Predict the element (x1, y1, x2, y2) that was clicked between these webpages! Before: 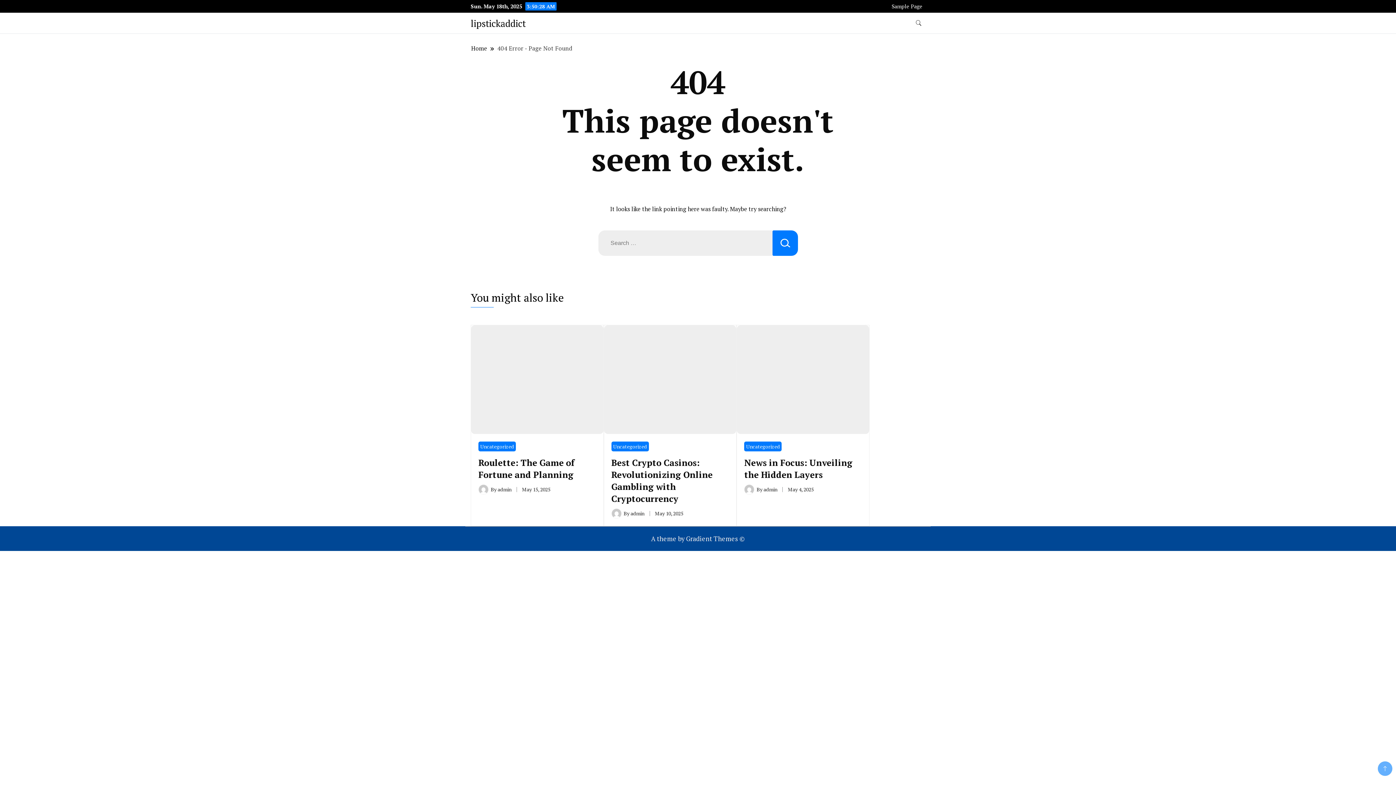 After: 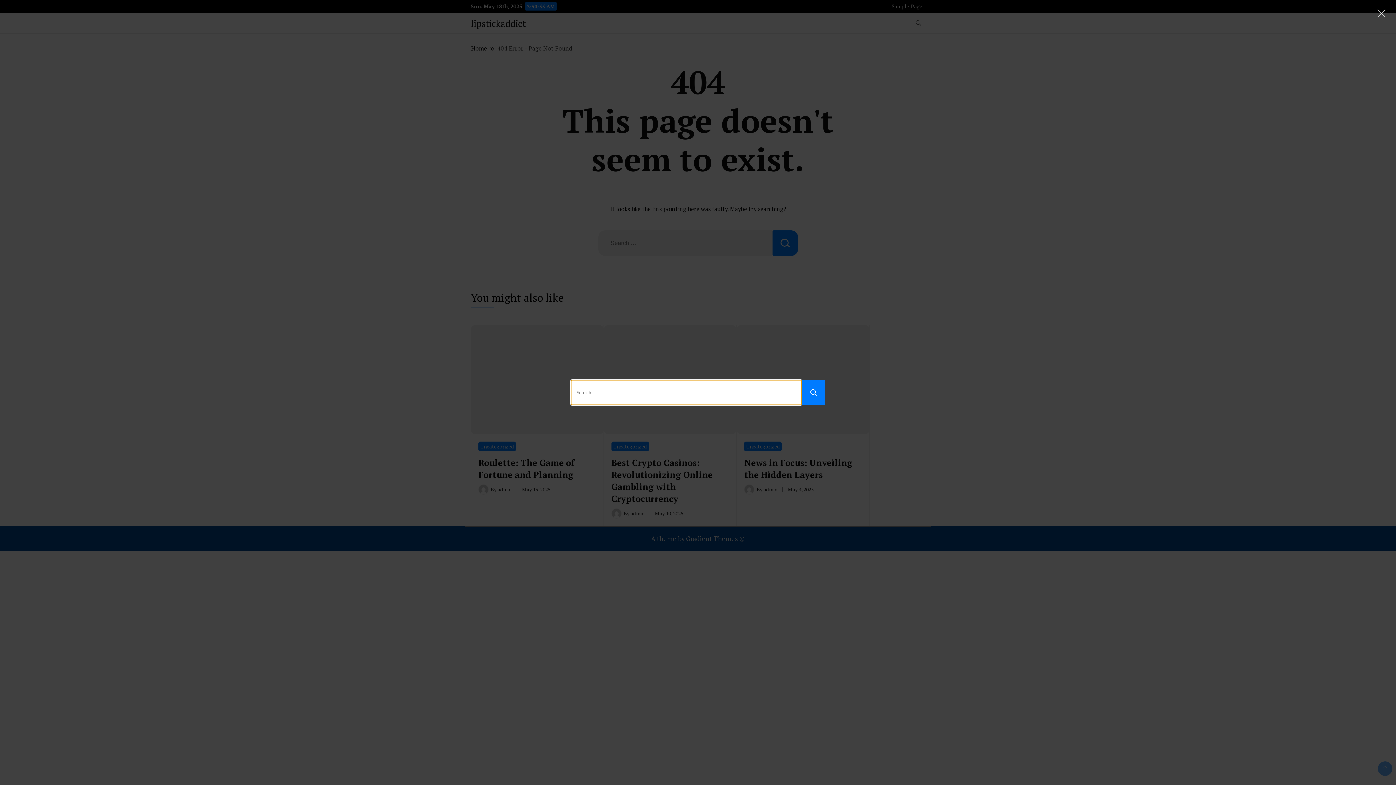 Action: bbox: (912, 16, 925, 29) label: search form toggle